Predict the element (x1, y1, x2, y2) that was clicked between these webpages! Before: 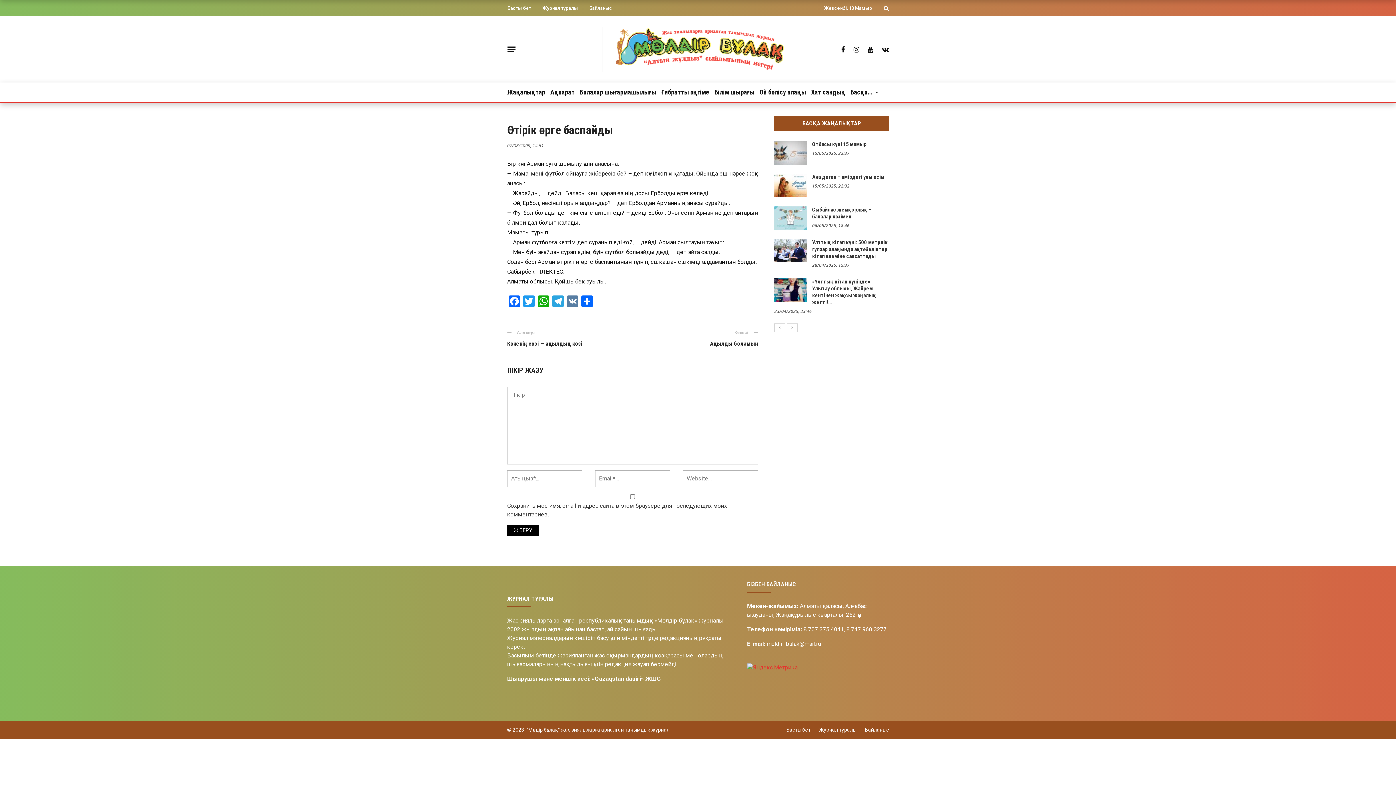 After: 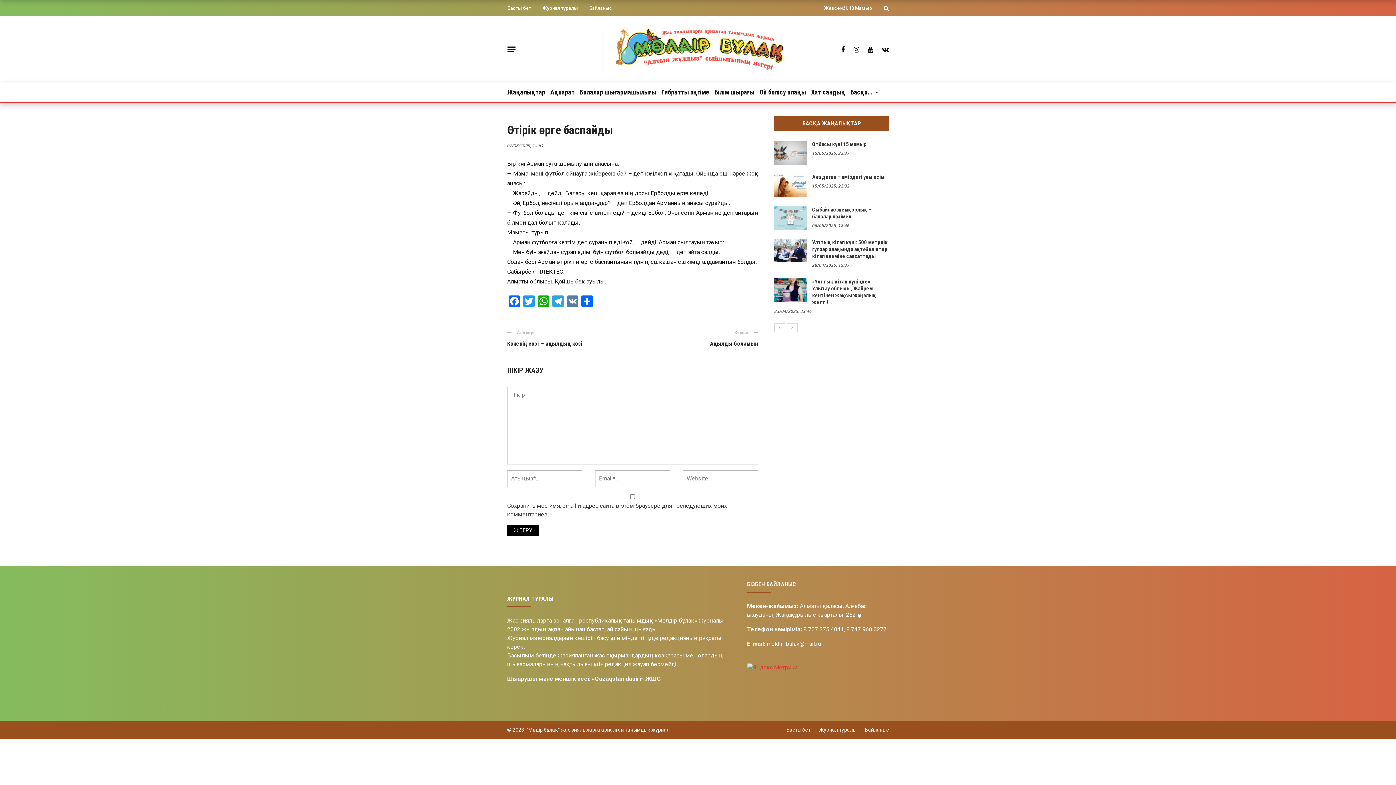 Action: bbox: (774, 323, 785, 332)